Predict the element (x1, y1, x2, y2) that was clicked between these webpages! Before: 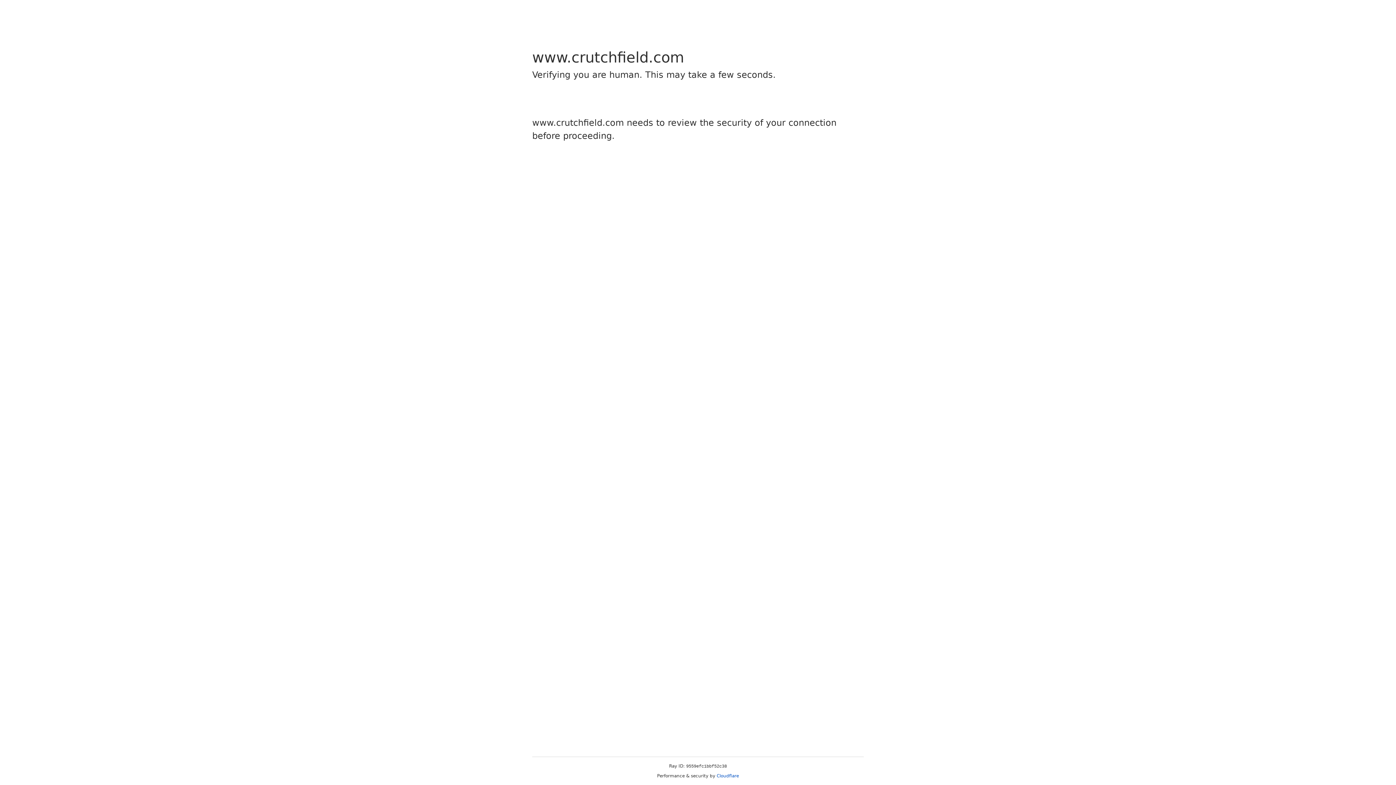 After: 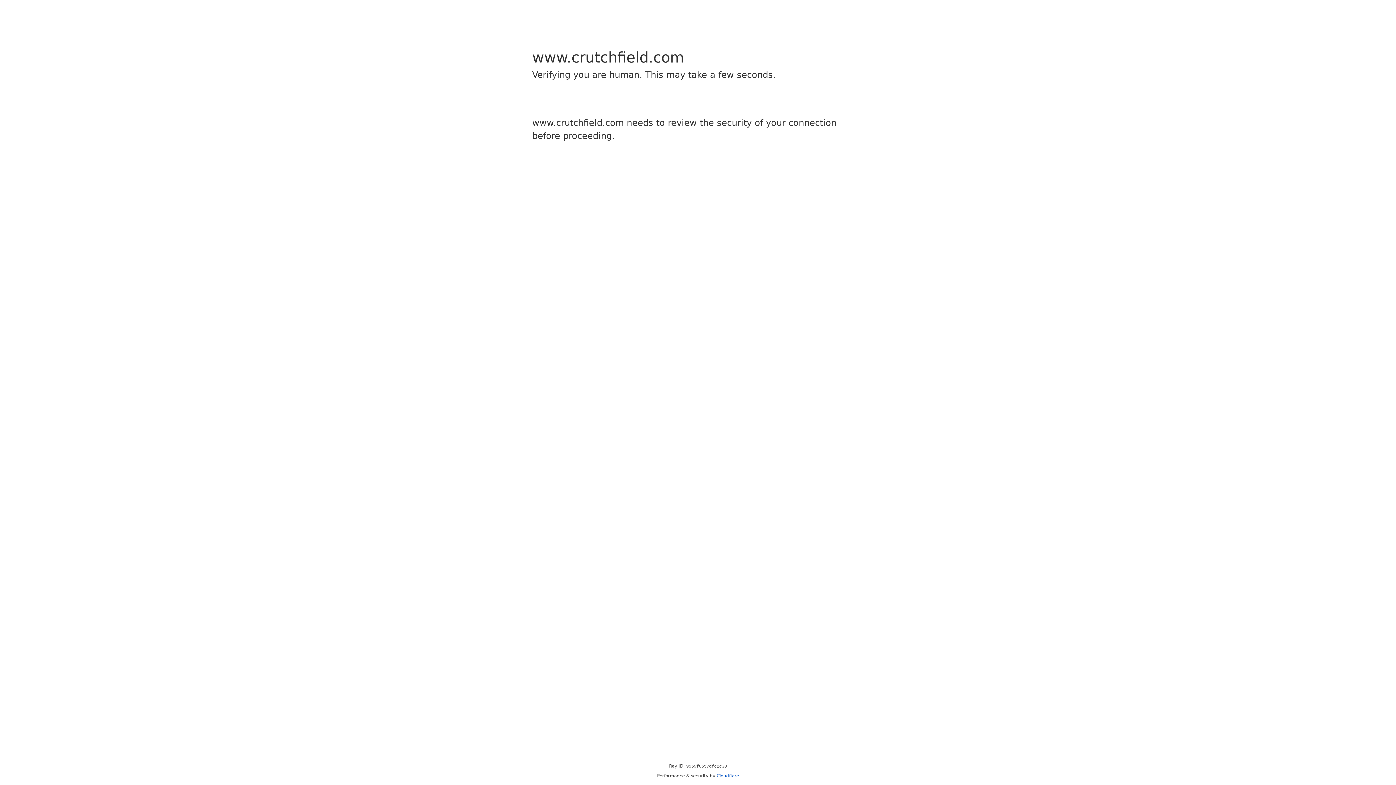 Action: bbox: (716, 773, 739, 778) label: Cloudflare